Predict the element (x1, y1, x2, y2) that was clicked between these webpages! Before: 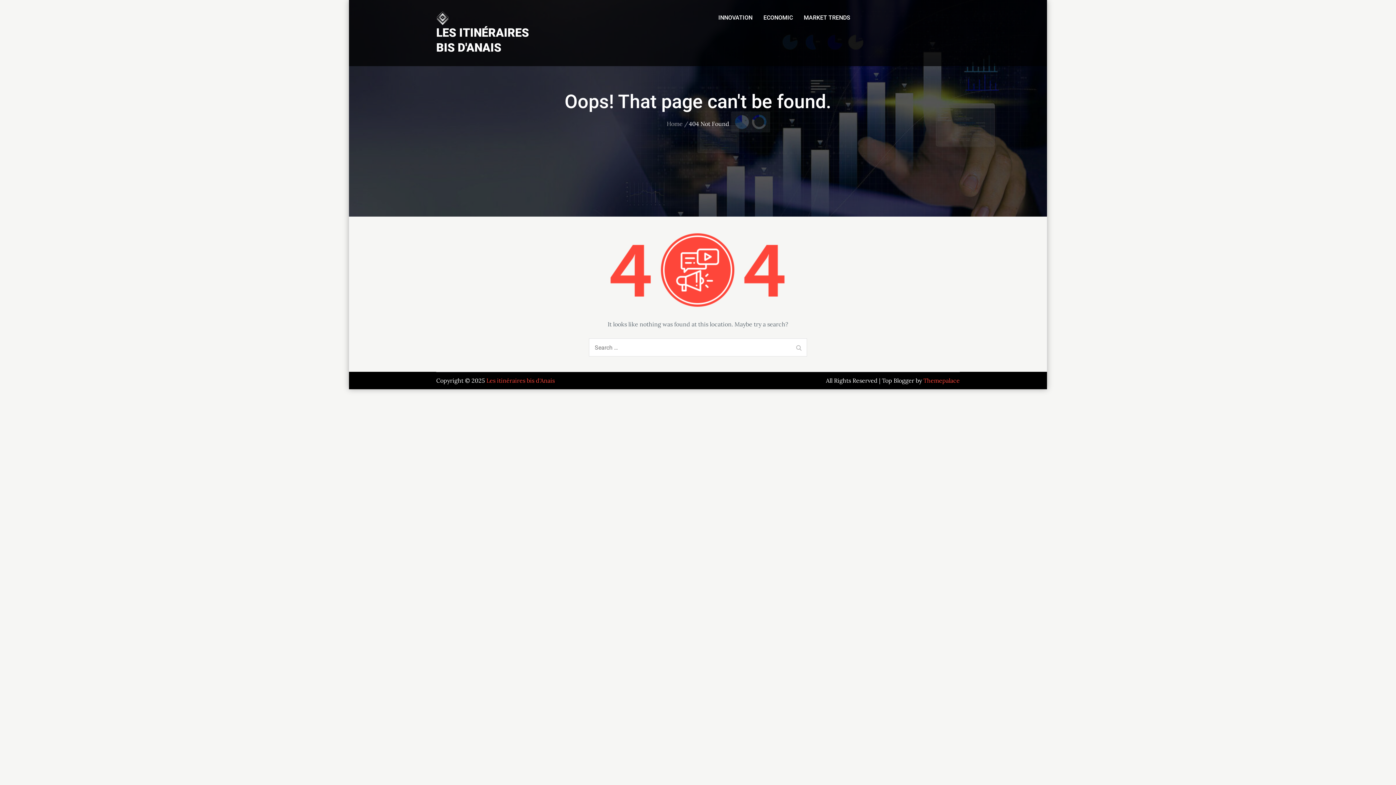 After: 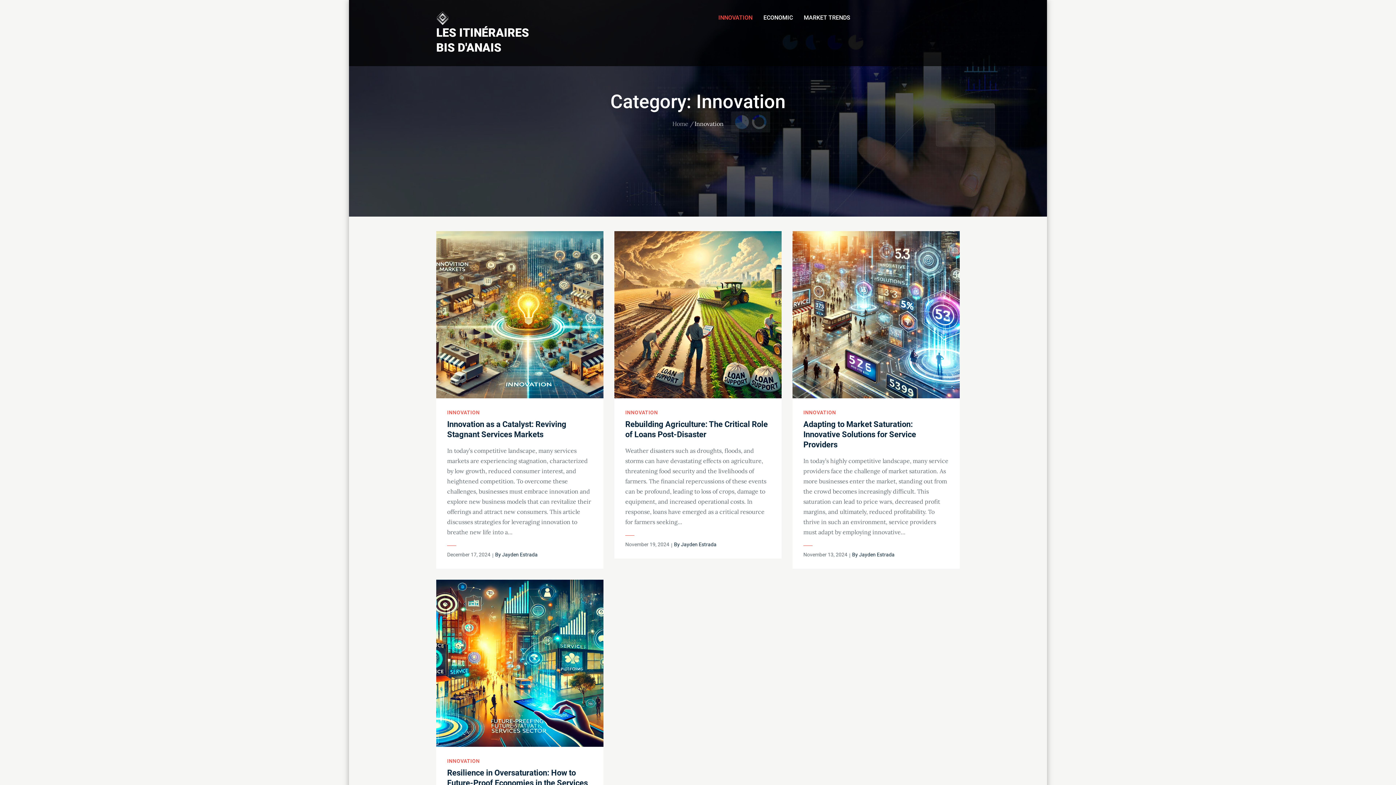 Action: bbox: (713, 10, 757, 24) label: INNOVATION